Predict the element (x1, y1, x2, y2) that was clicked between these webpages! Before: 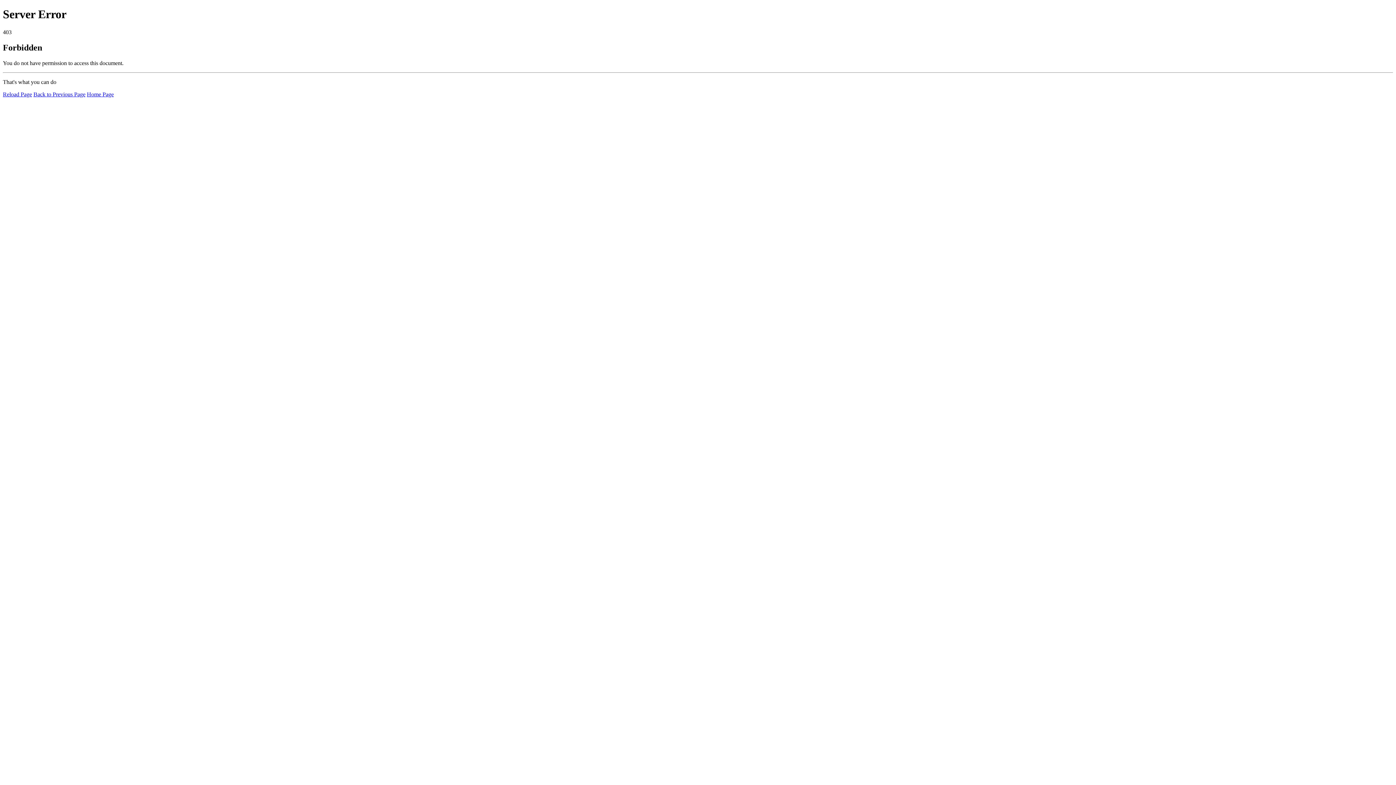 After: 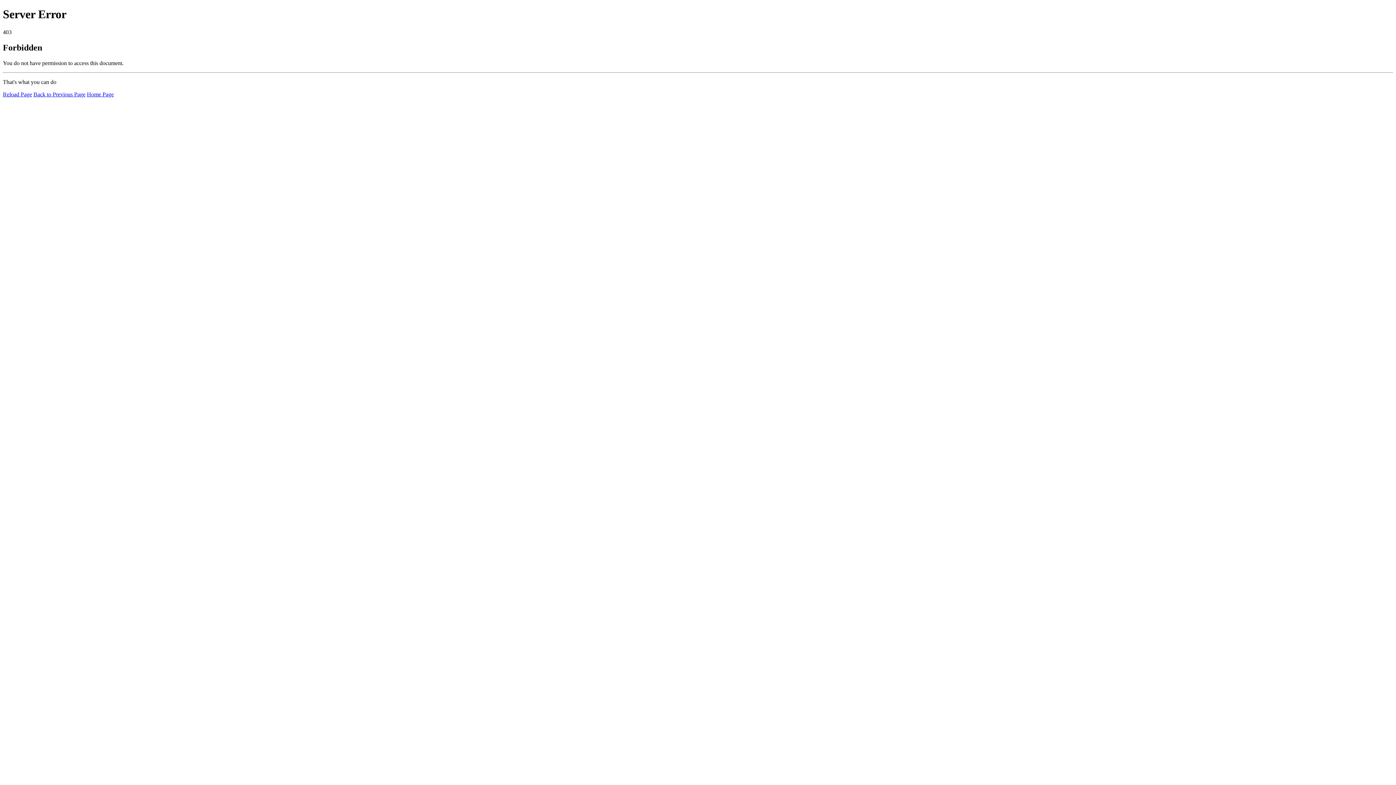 Action: label: Reload Page bbox: (2, 91, 32, 97)